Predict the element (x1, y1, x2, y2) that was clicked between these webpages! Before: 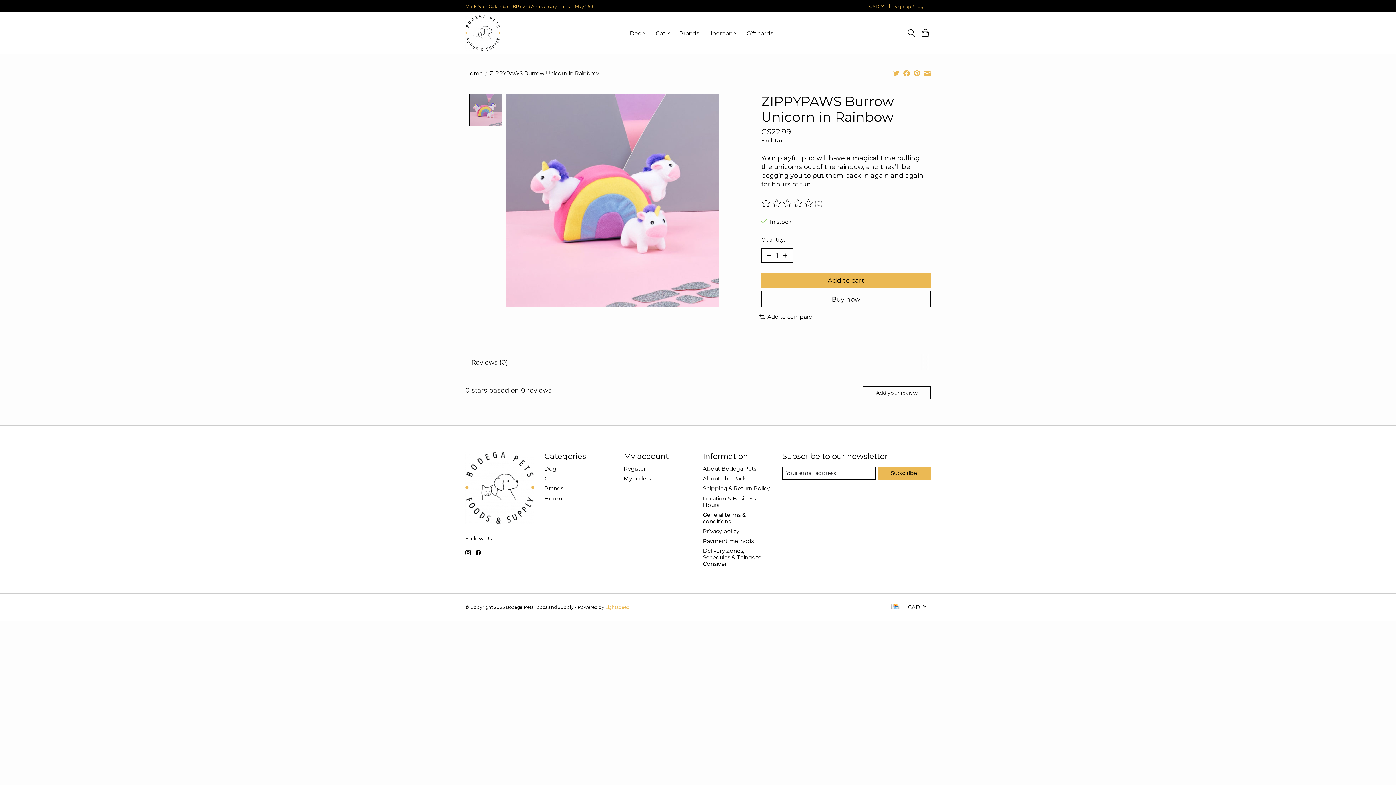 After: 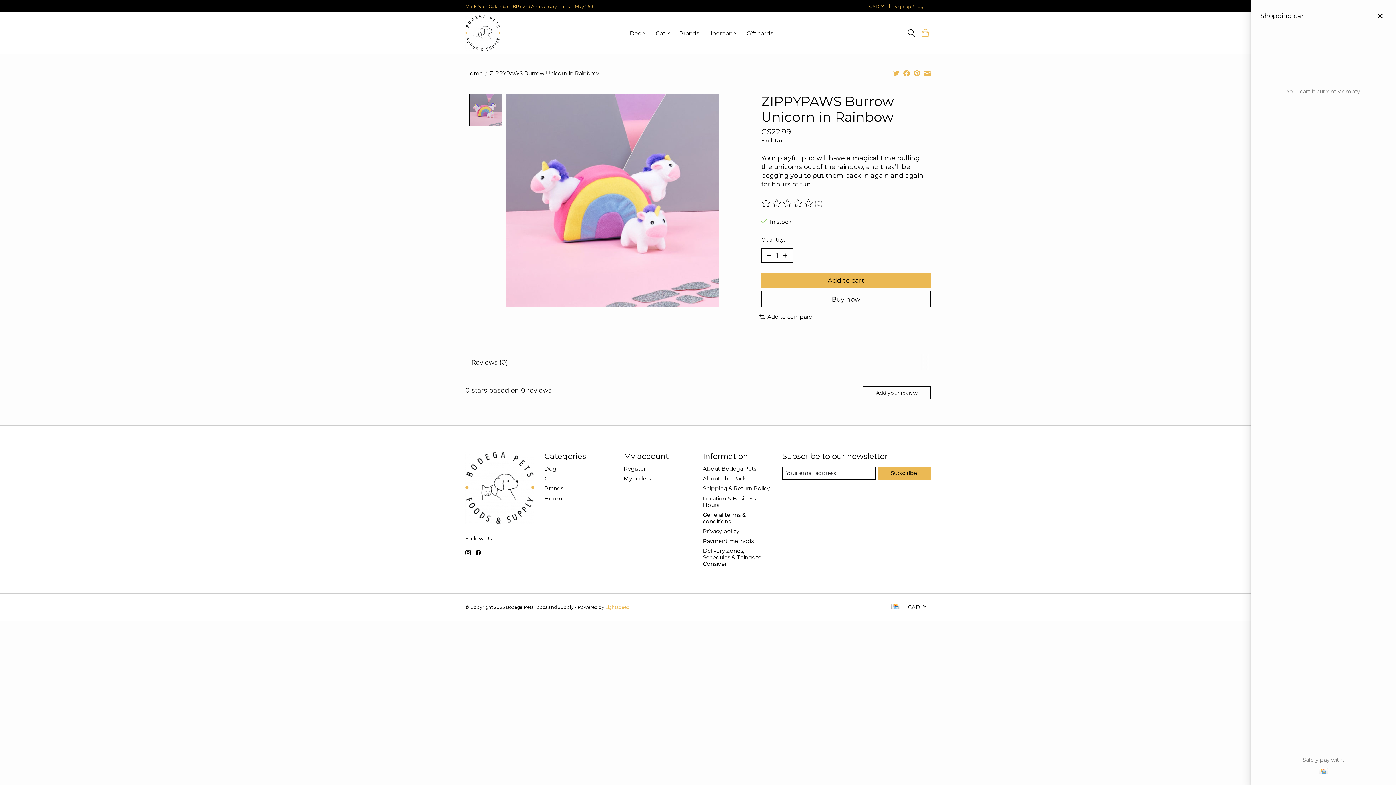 Action: bbox: (920, 26, 930, 39)